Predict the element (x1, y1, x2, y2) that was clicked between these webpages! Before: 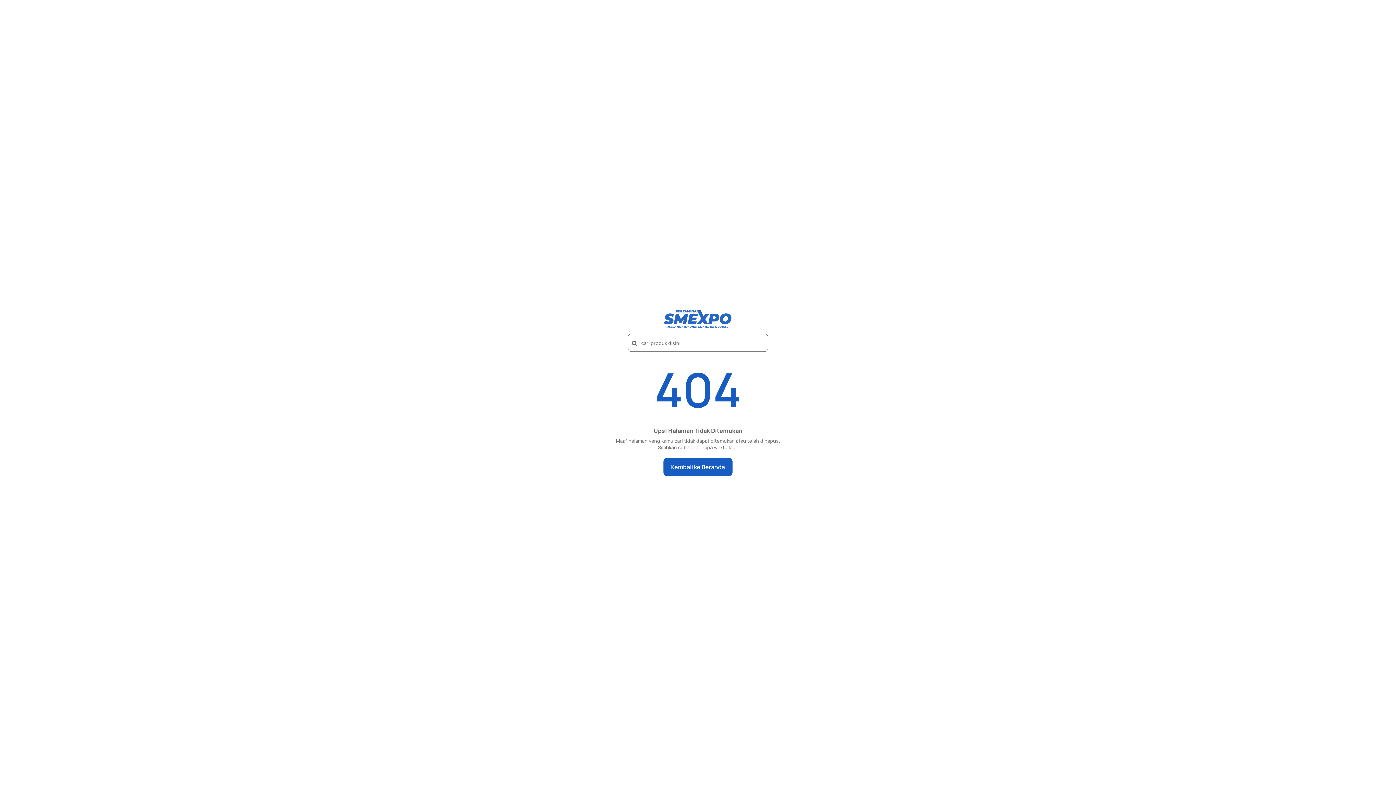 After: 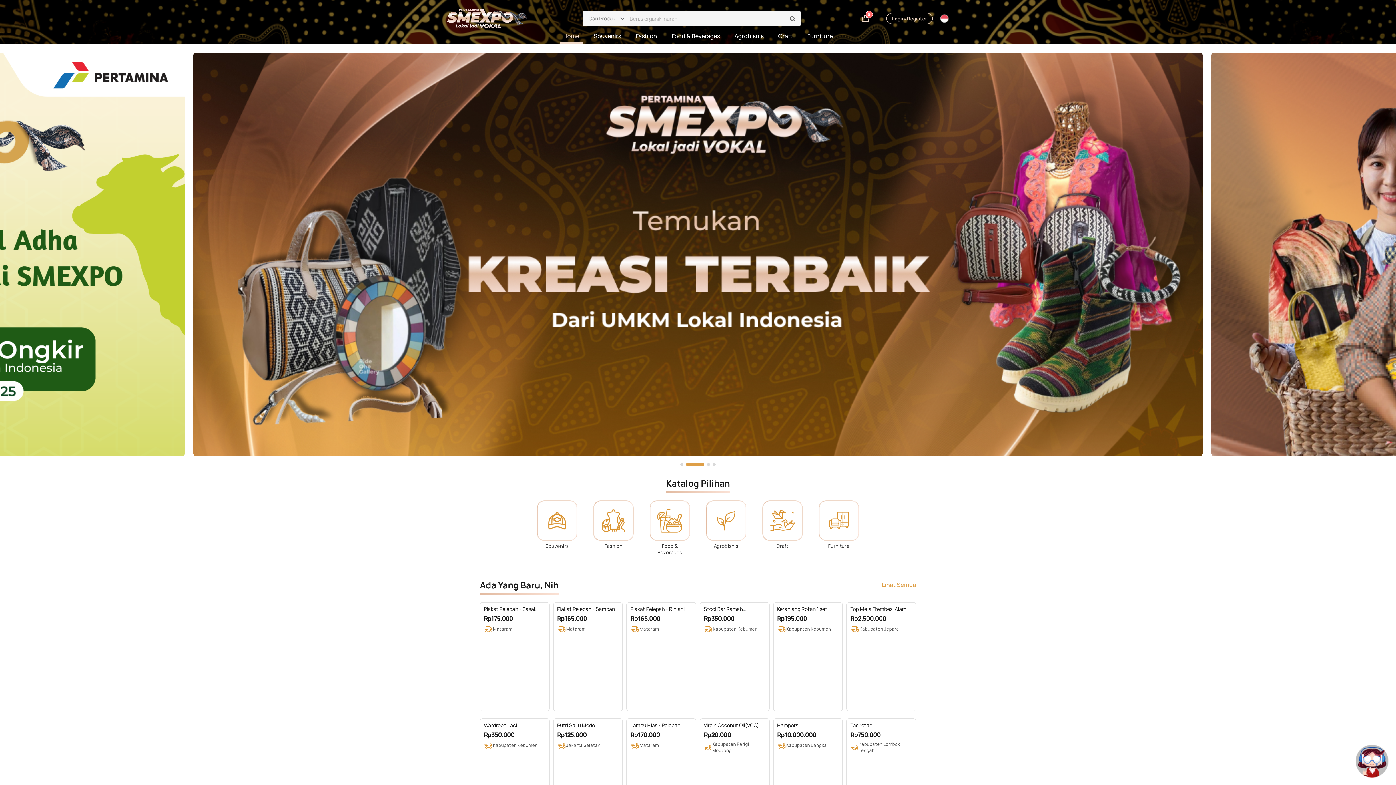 Action: bbox: (663, 458, 732, 476) label: Kembali ke Beranda